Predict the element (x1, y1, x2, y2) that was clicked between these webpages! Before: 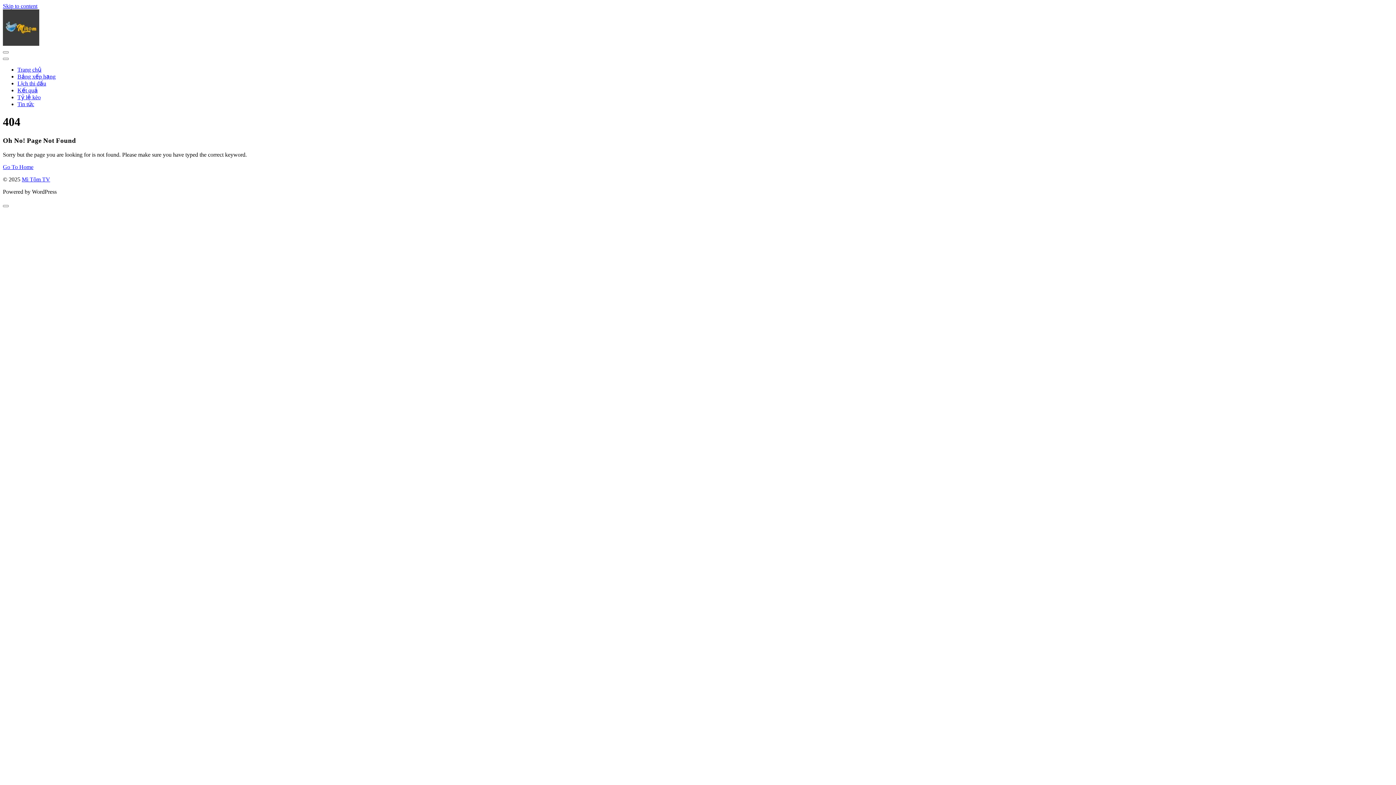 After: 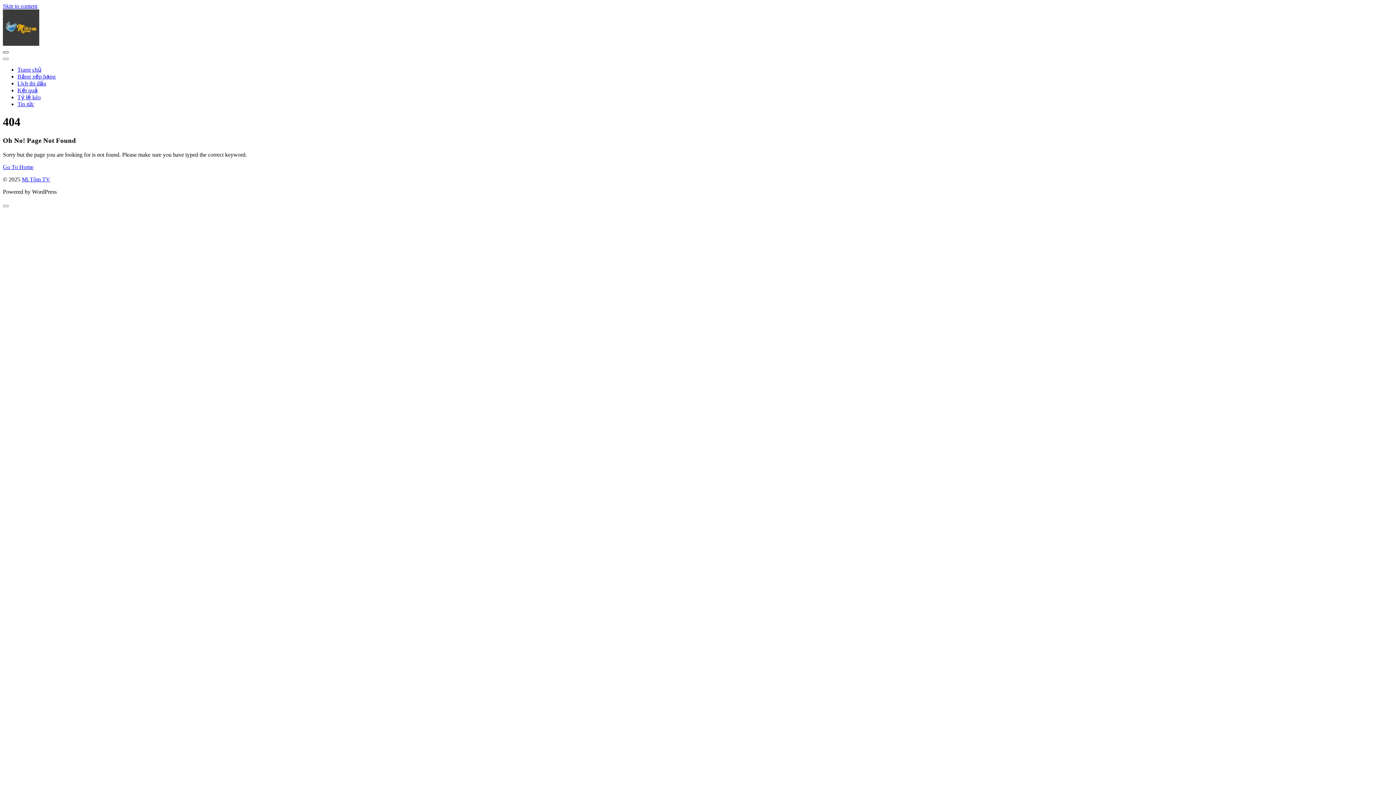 Action: bbox: (2, 51, 8, 53)